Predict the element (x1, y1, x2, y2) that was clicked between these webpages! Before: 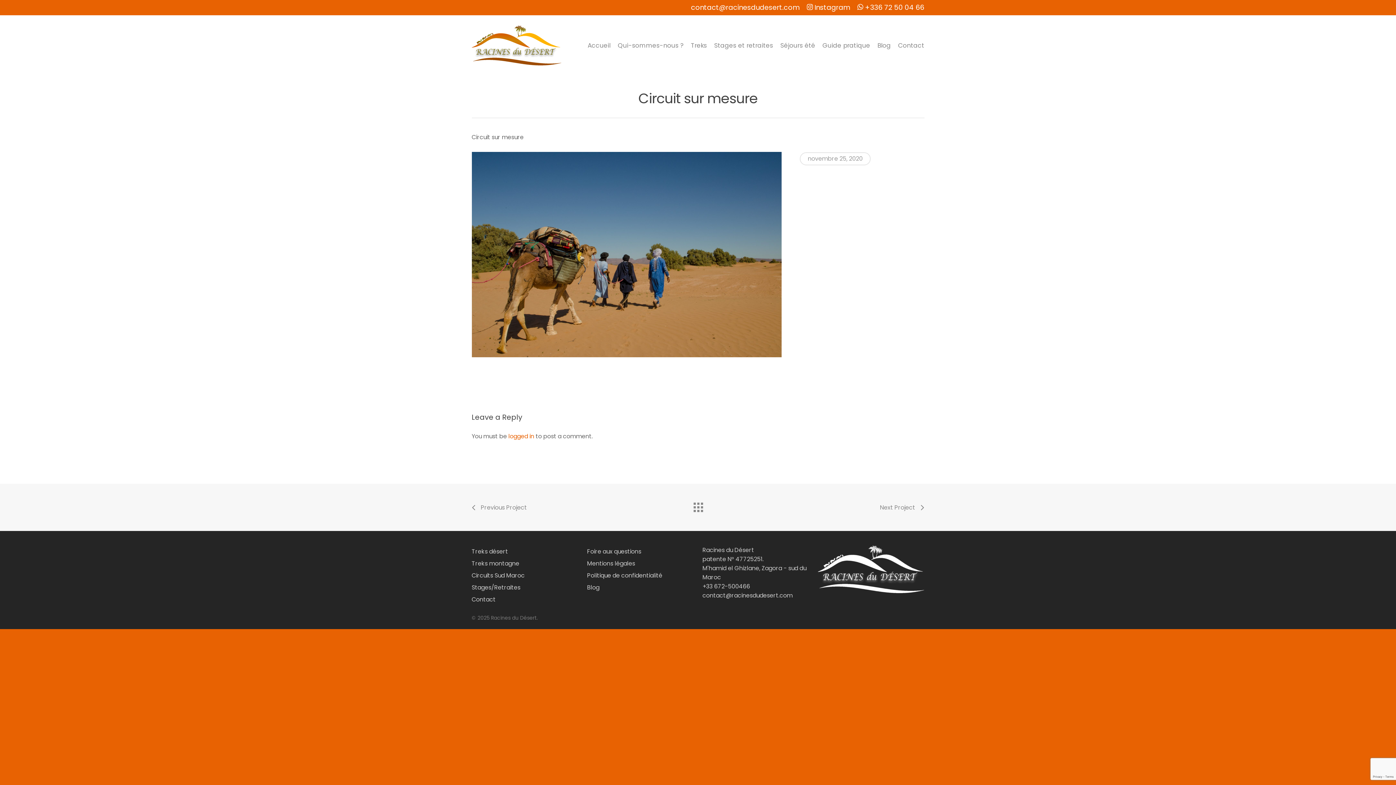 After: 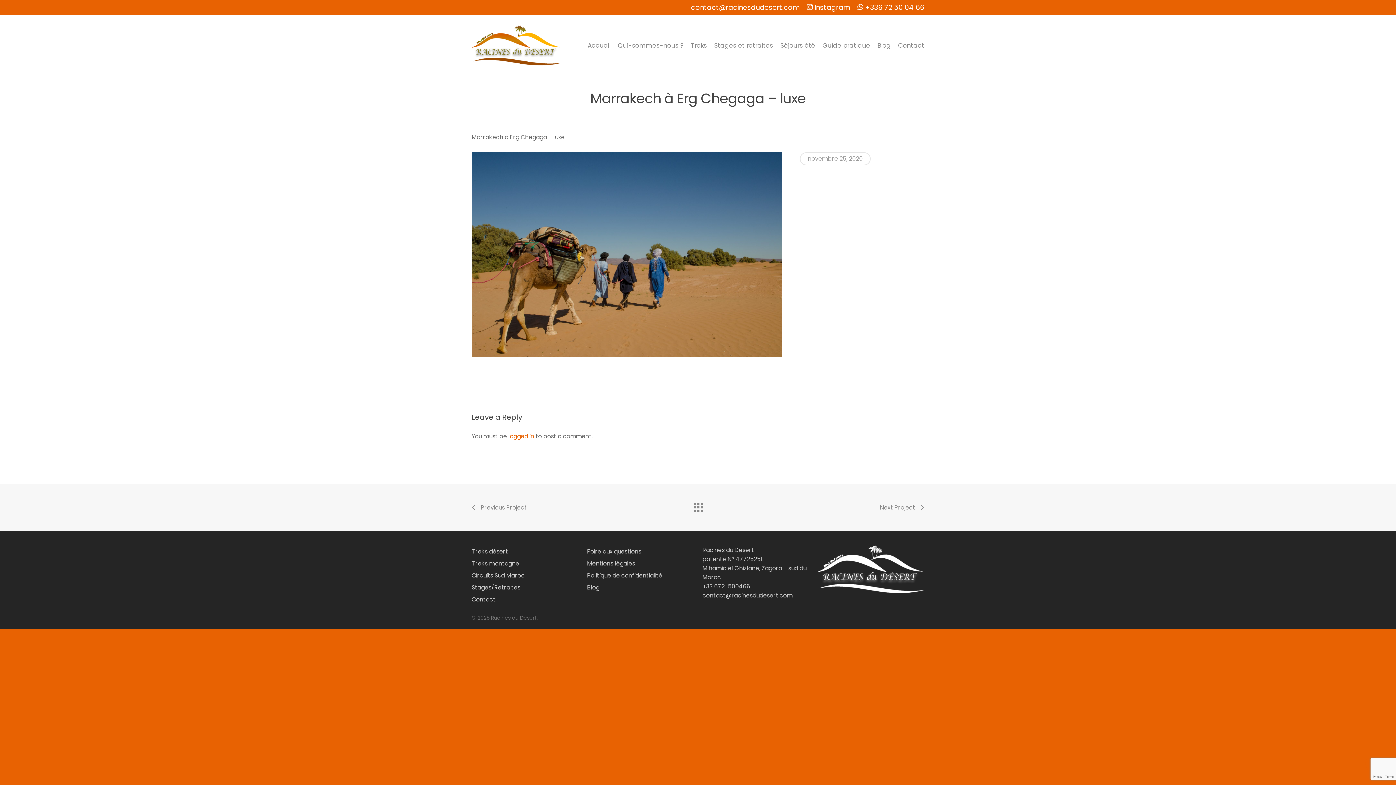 Action: bbox: (880, 498, 924, 517) label: Next Project